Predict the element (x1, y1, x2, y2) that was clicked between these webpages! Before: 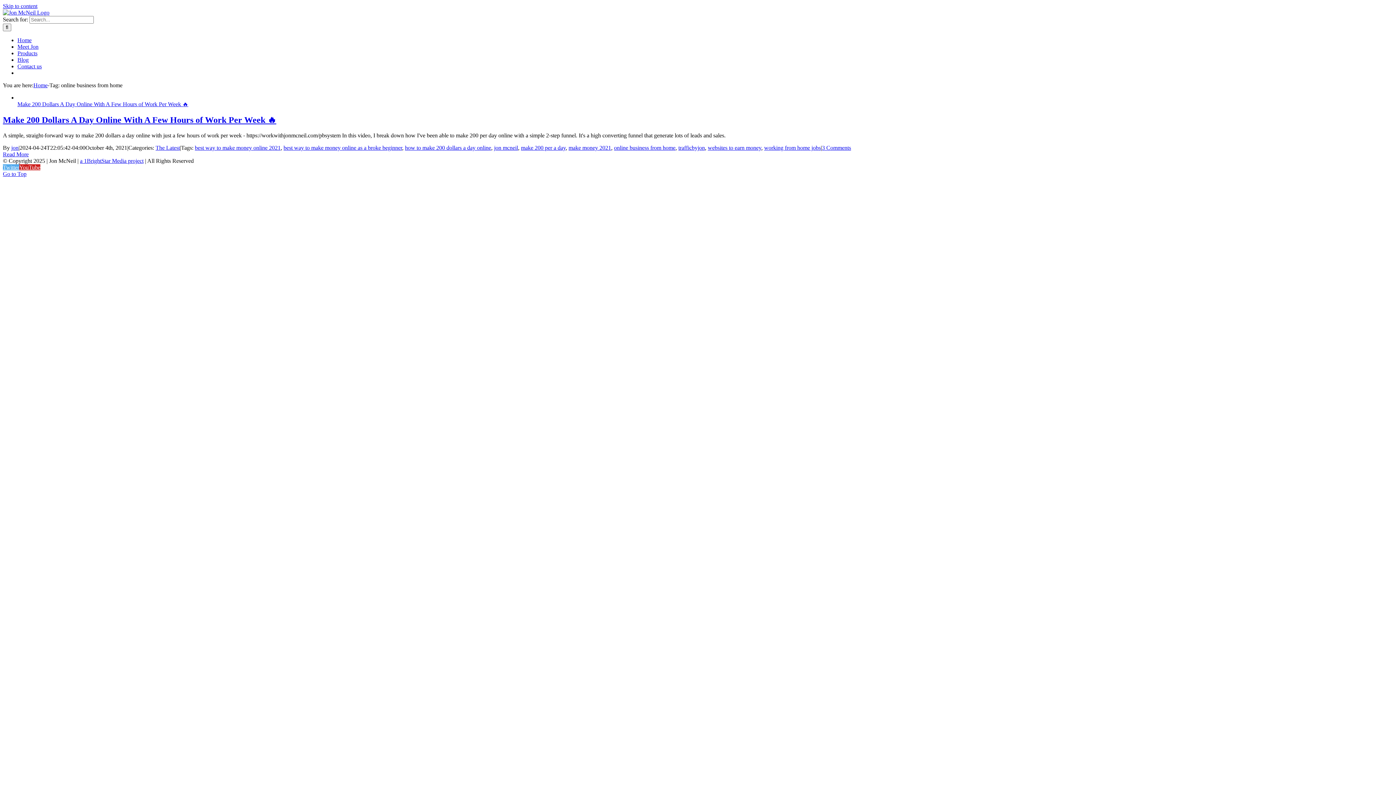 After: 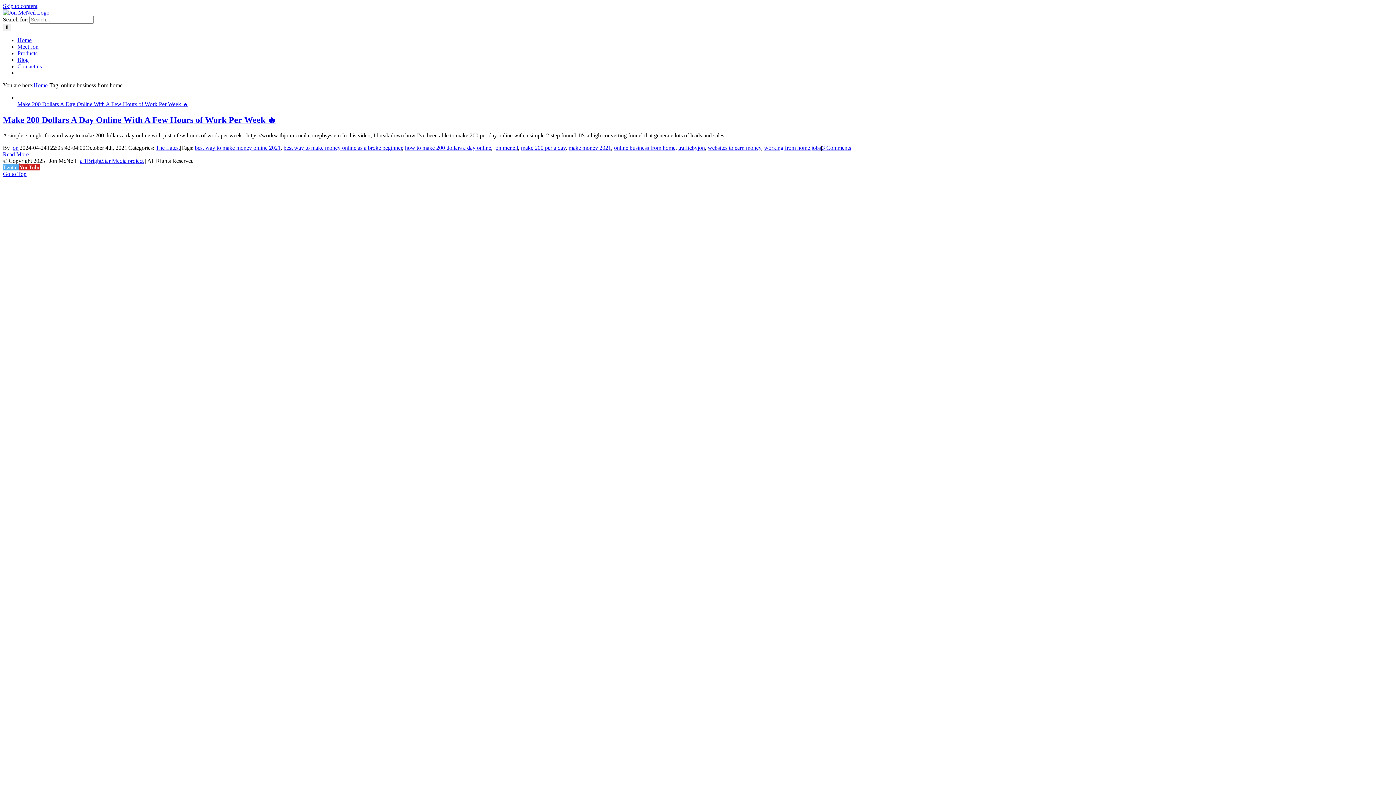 Action: bbox: (2, 170, 26, 177) label: Go to Top